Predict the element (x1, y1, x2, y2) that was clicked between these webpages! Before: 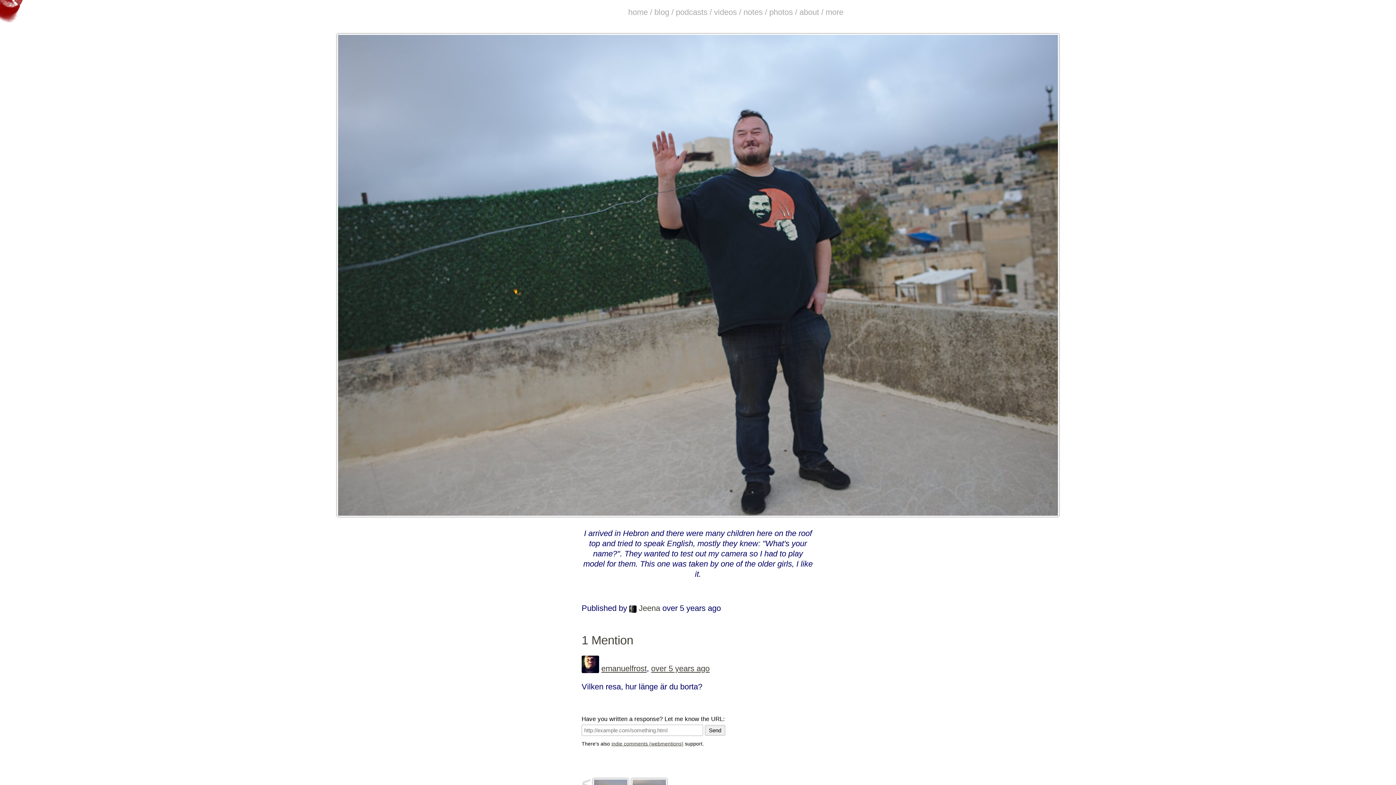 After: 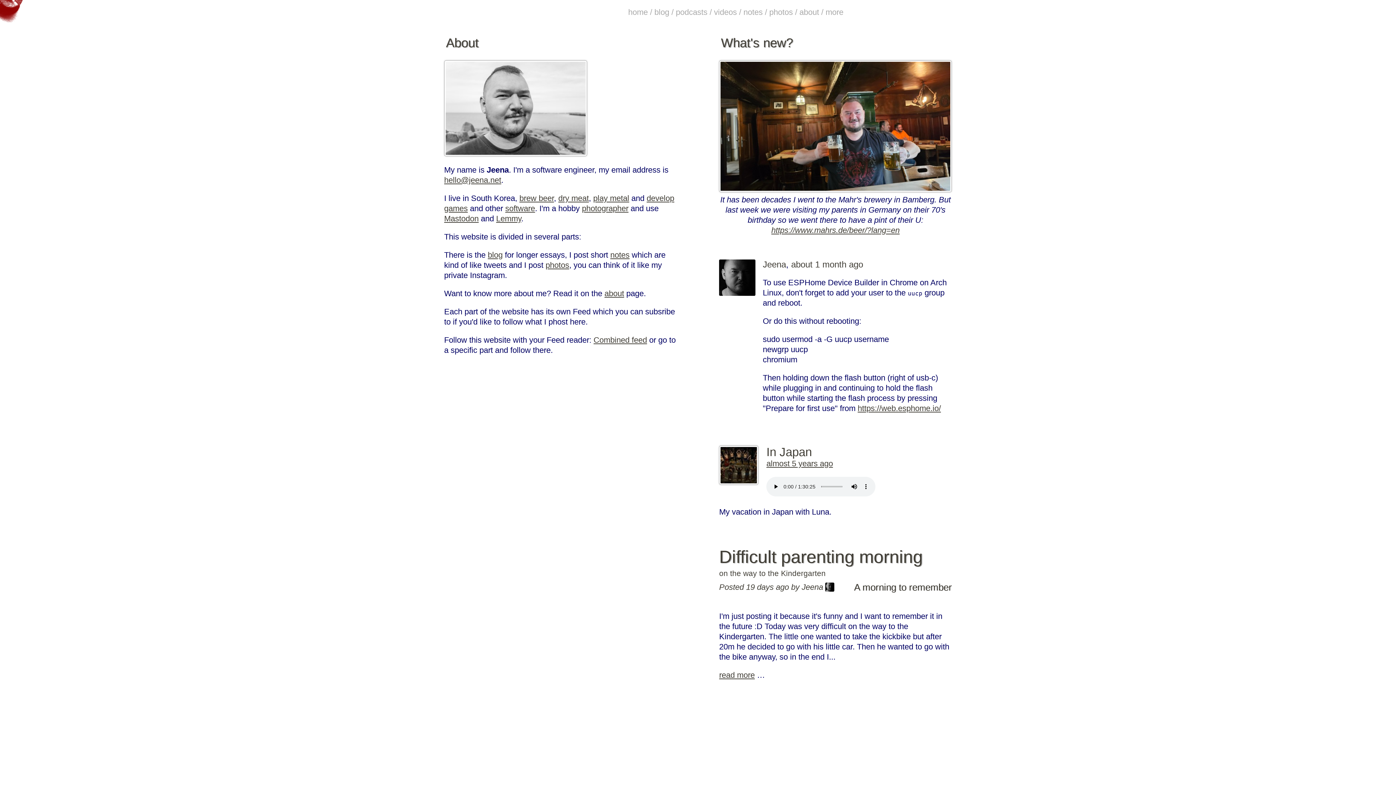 Action: bbox: (628, 7, 648, 16) label: home